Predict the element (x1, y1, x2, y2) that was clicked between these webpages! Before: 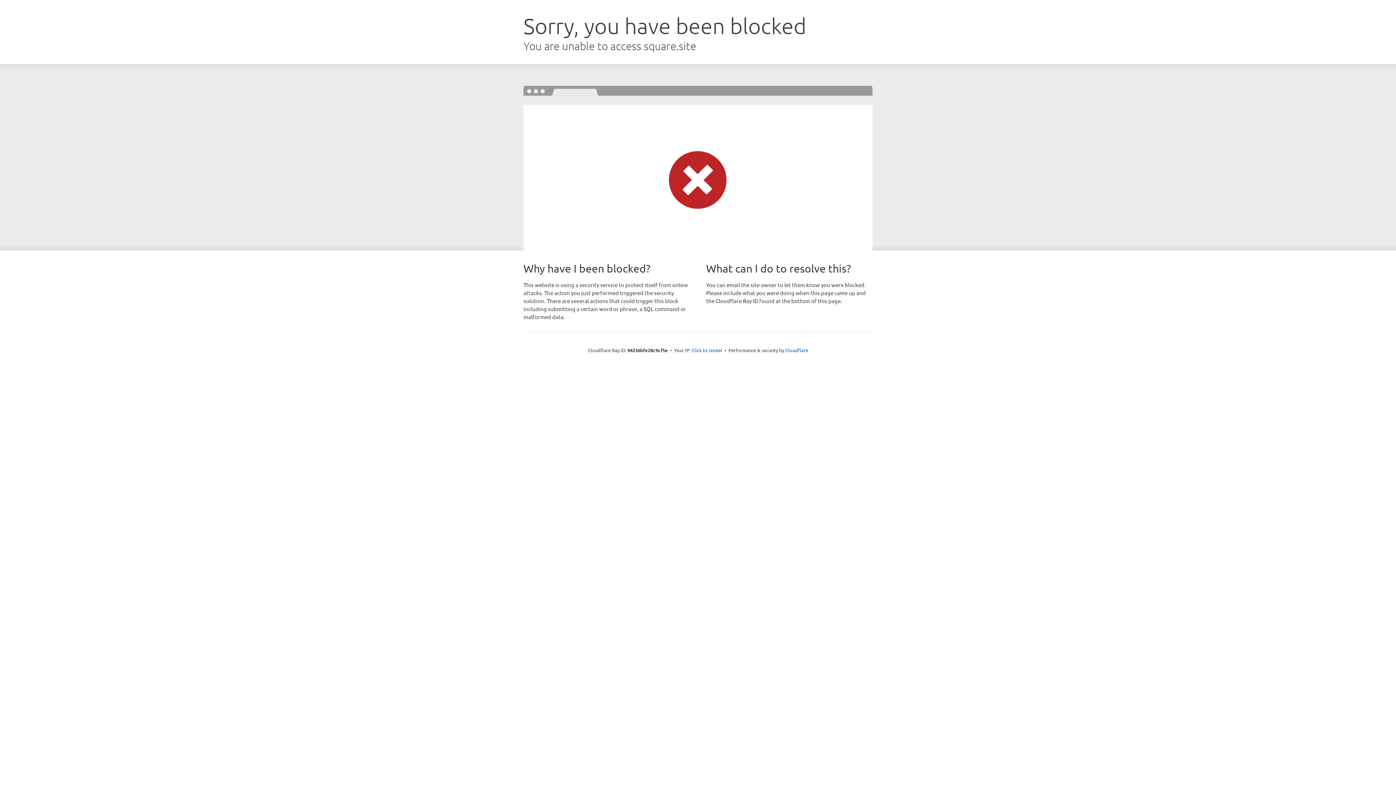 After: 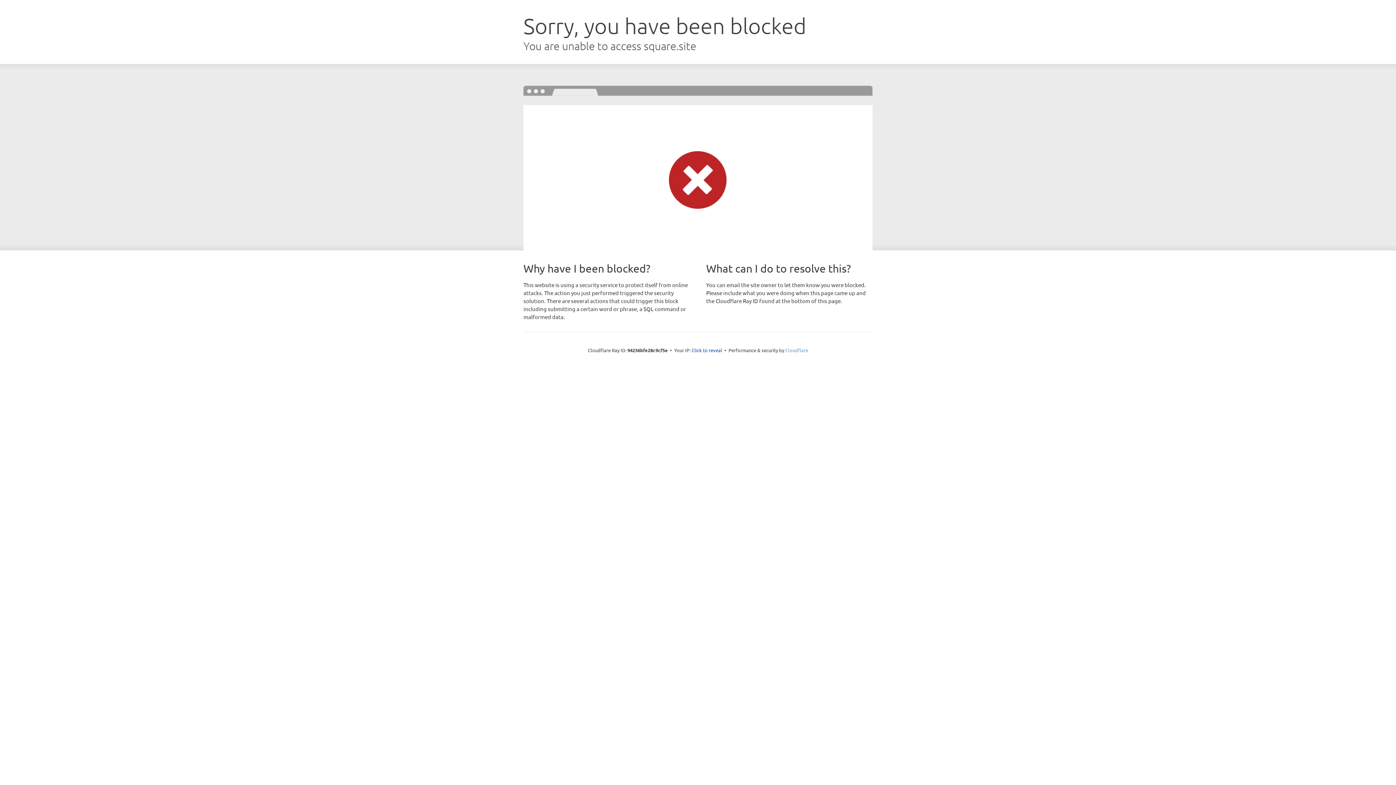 Action: label: Cloudflare bbox: (785, 347, 808, 353)